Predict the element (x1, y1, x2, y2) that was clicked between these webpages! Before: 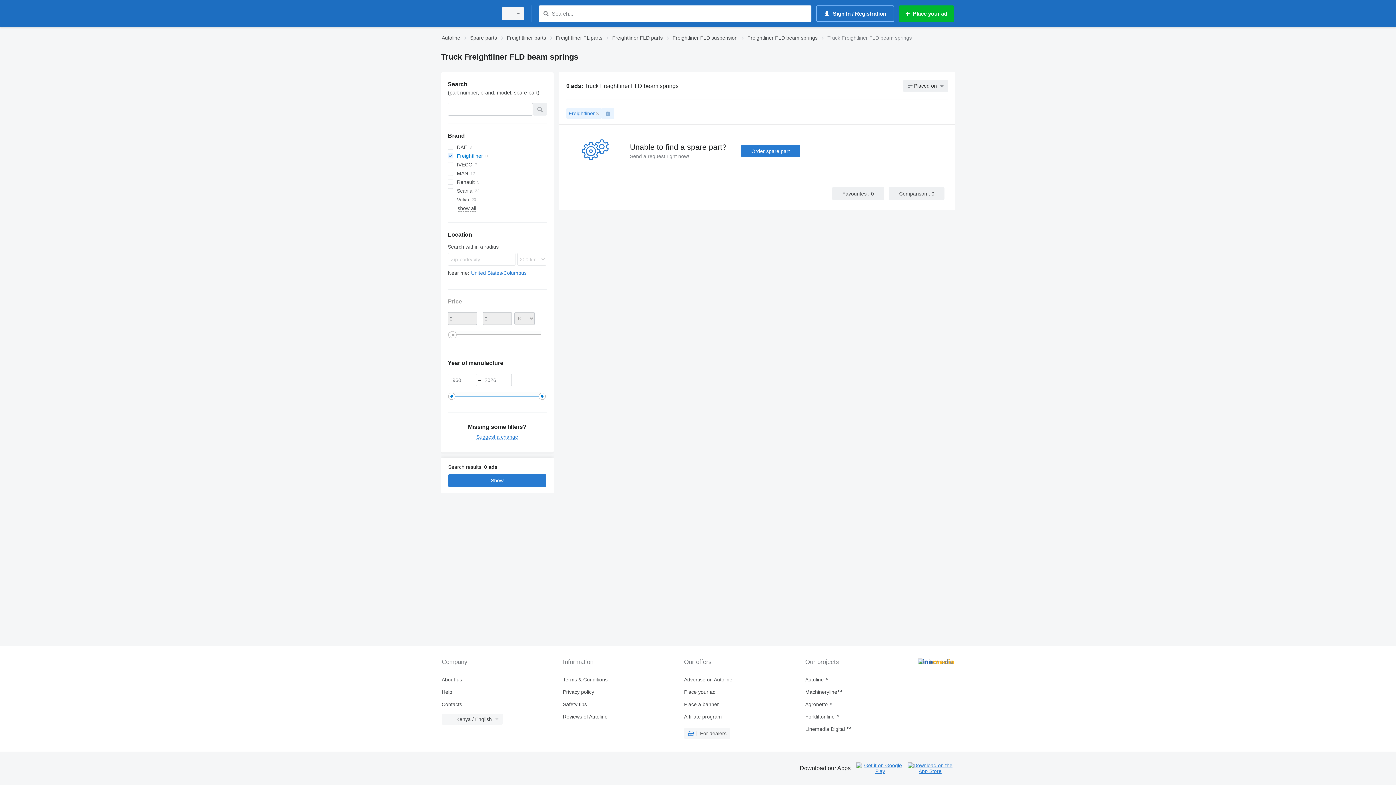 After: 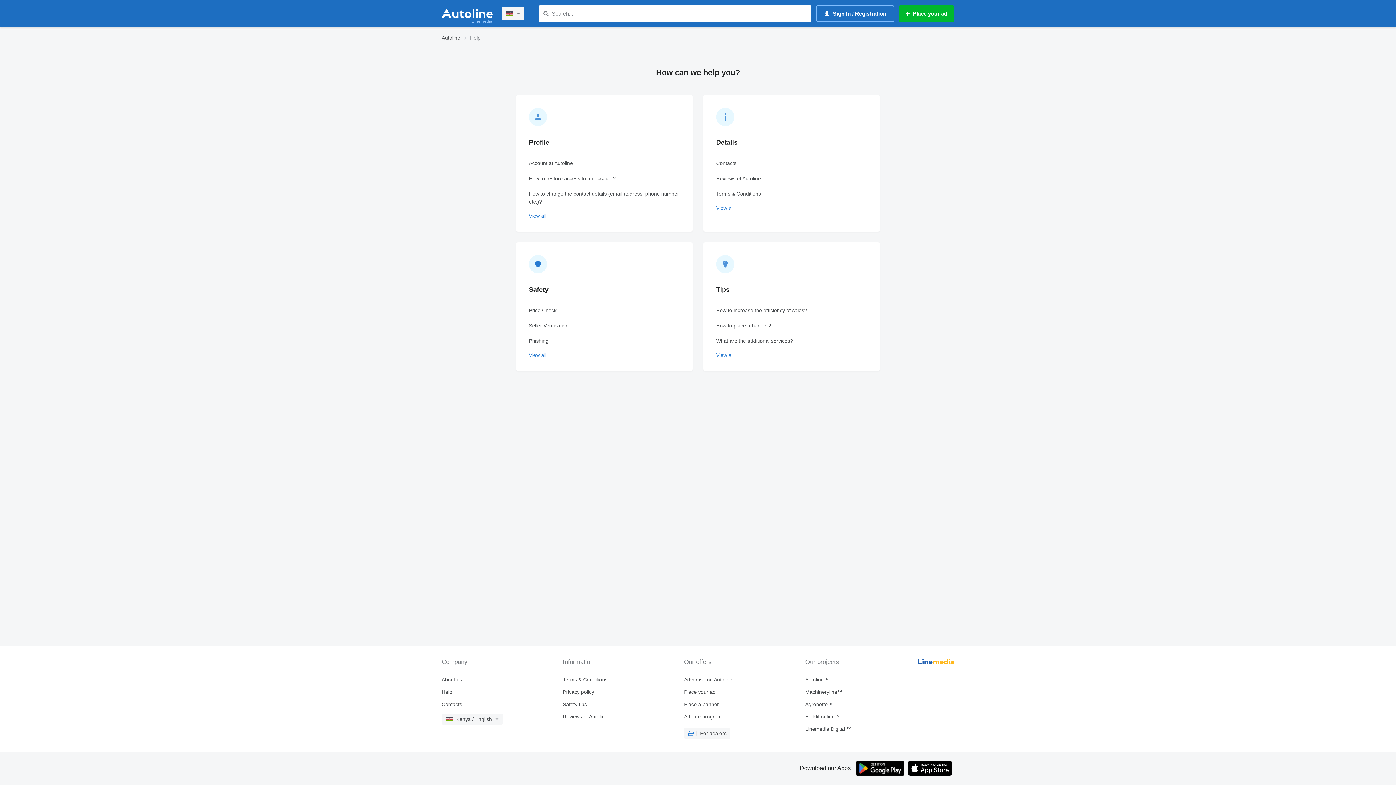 Action: bbox: (441, 689, 557, 695) label: Help